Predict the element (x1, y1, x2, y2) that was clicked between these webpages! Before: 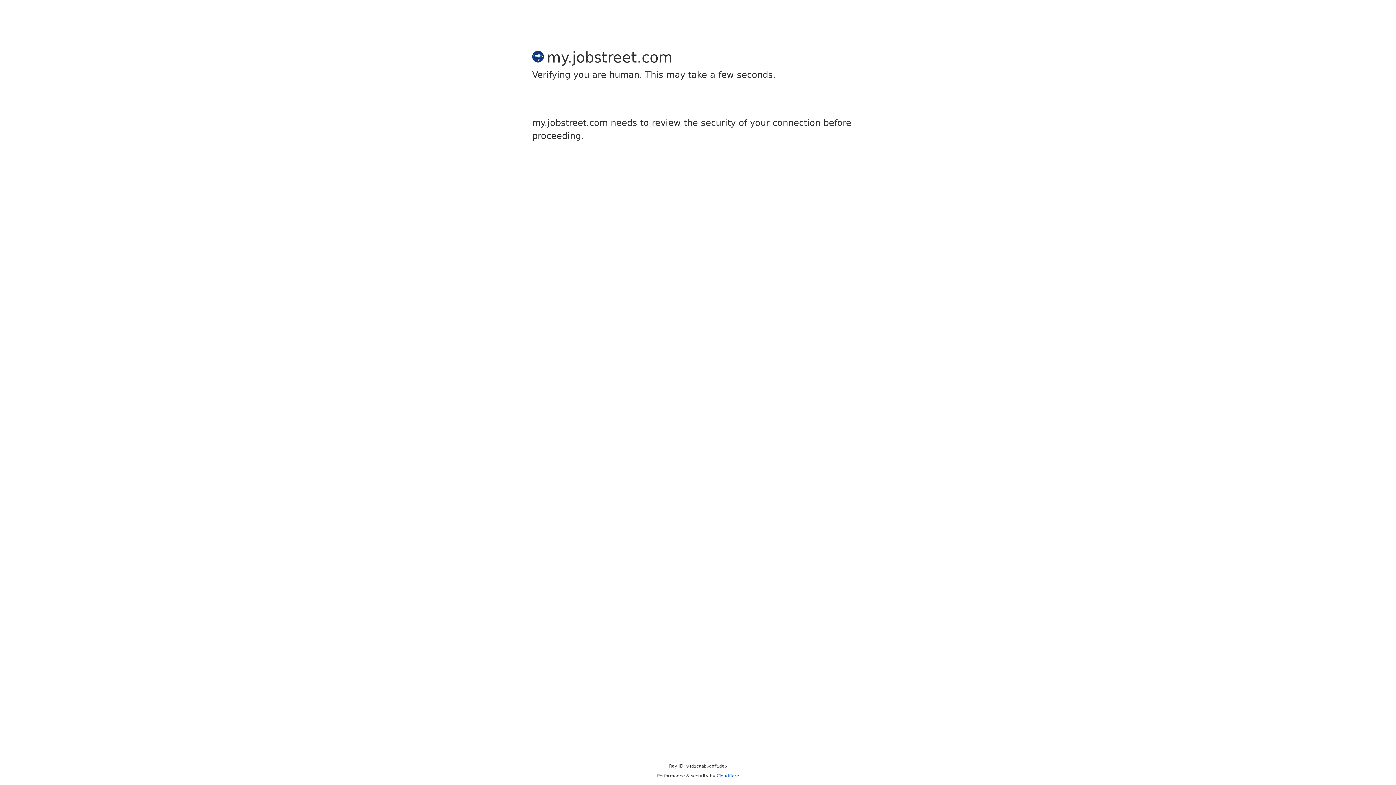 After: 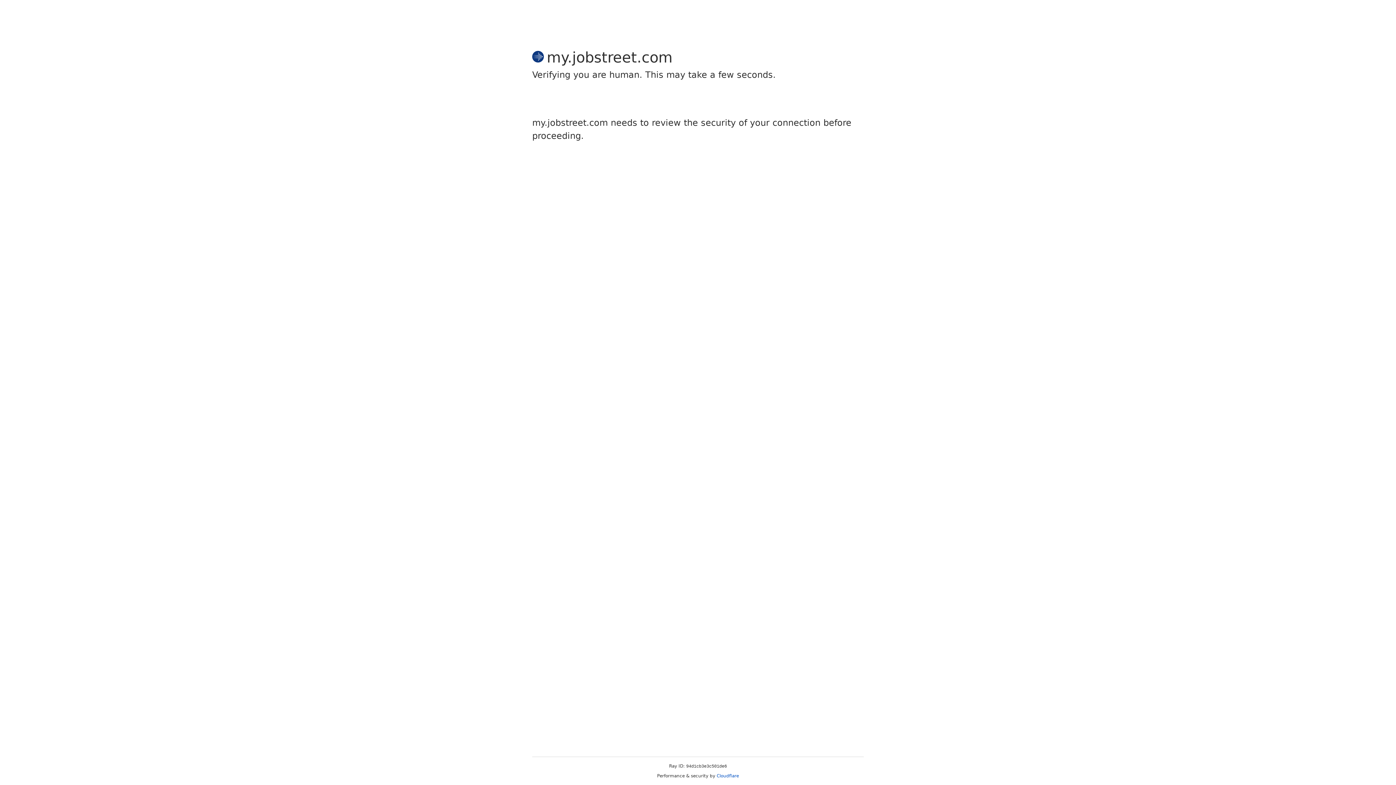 Action: bbox: (716, 773, 739, 778) label: Cloudflare